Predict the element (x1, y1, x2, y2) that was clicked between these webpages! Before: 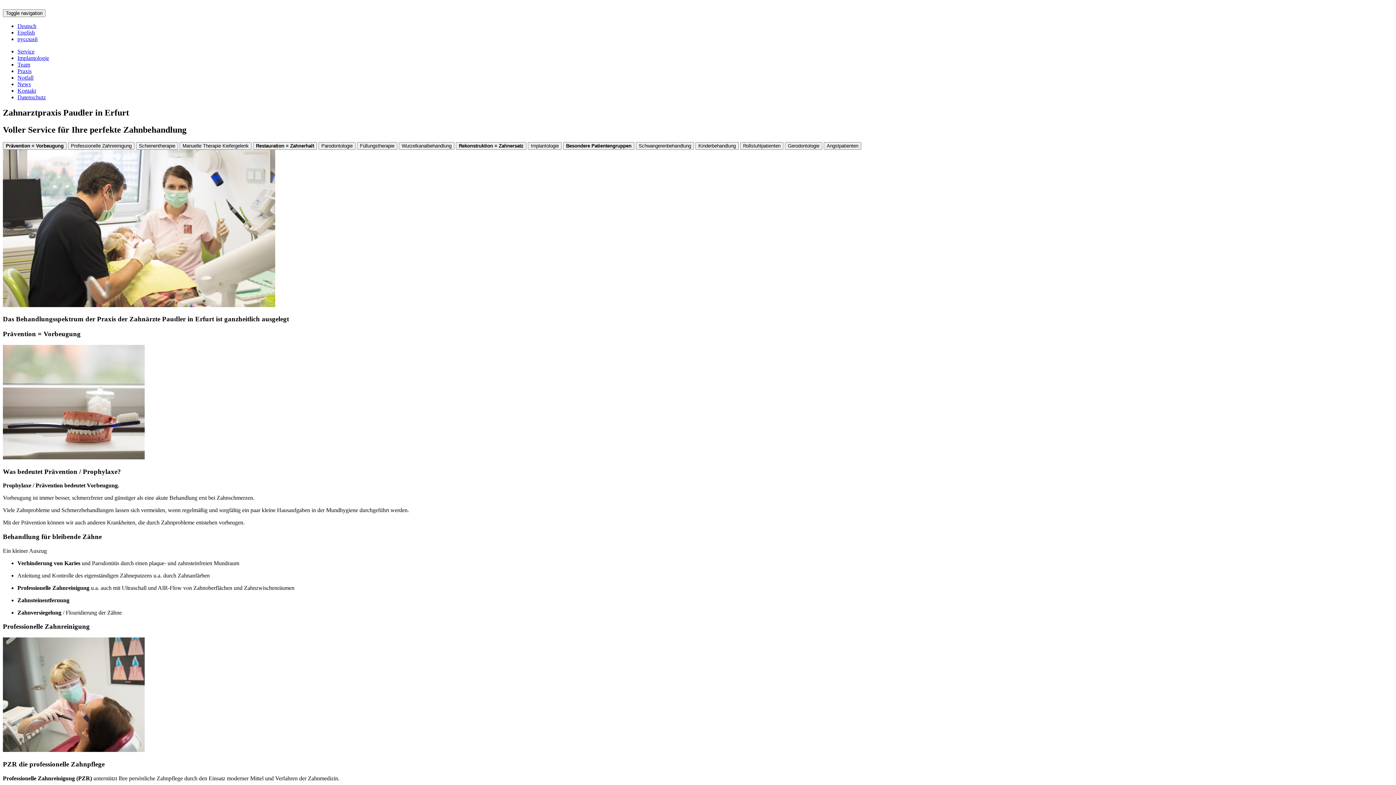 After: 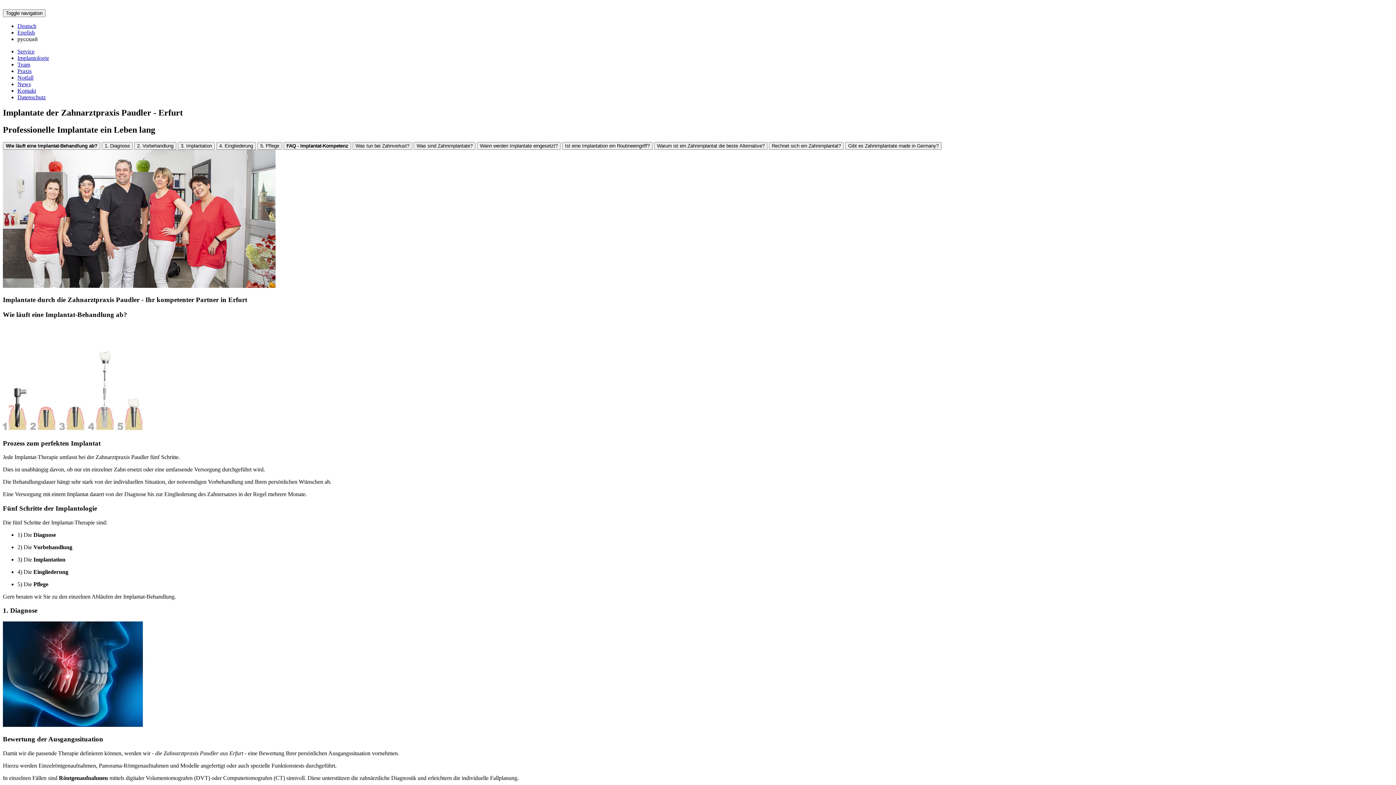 Action: bbox: (17, 54, 49, 61) label: Implantologie